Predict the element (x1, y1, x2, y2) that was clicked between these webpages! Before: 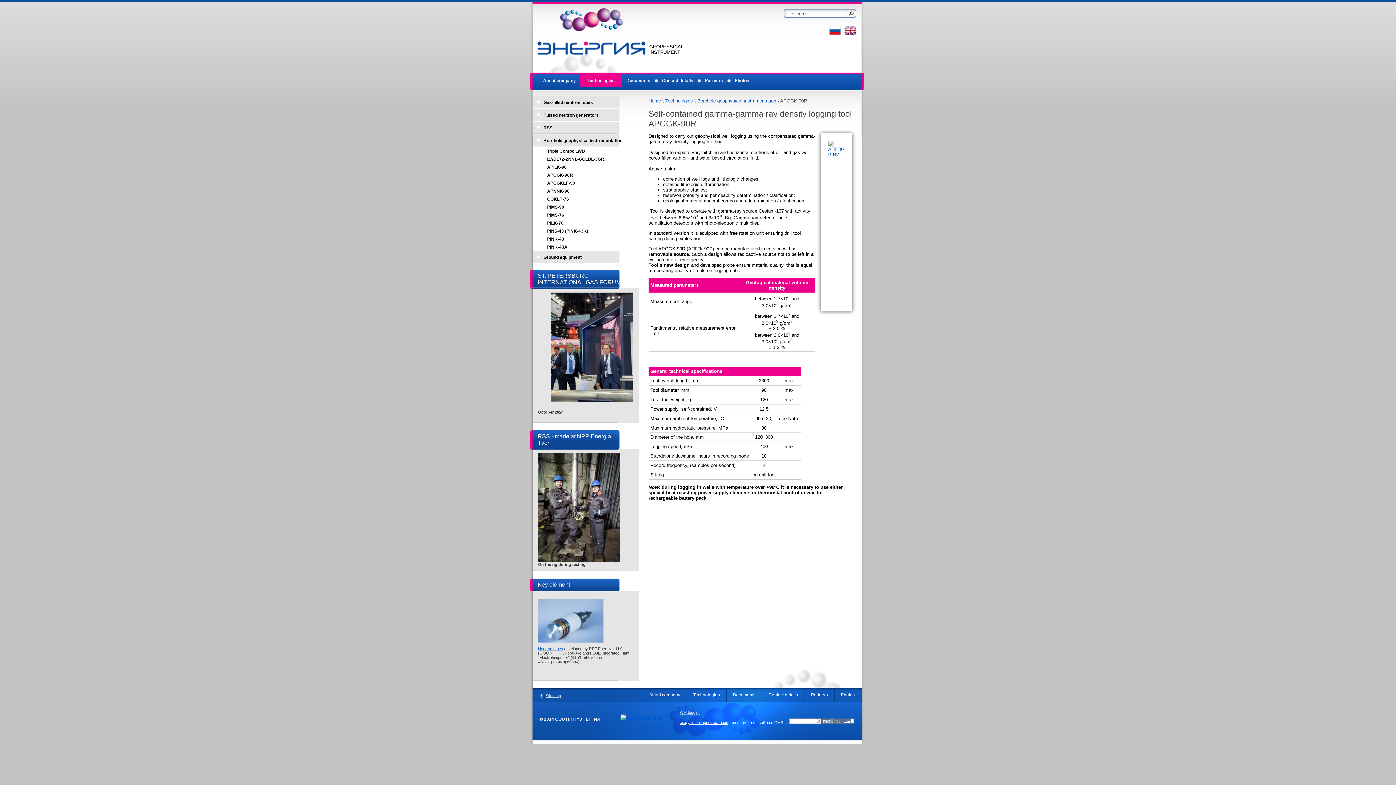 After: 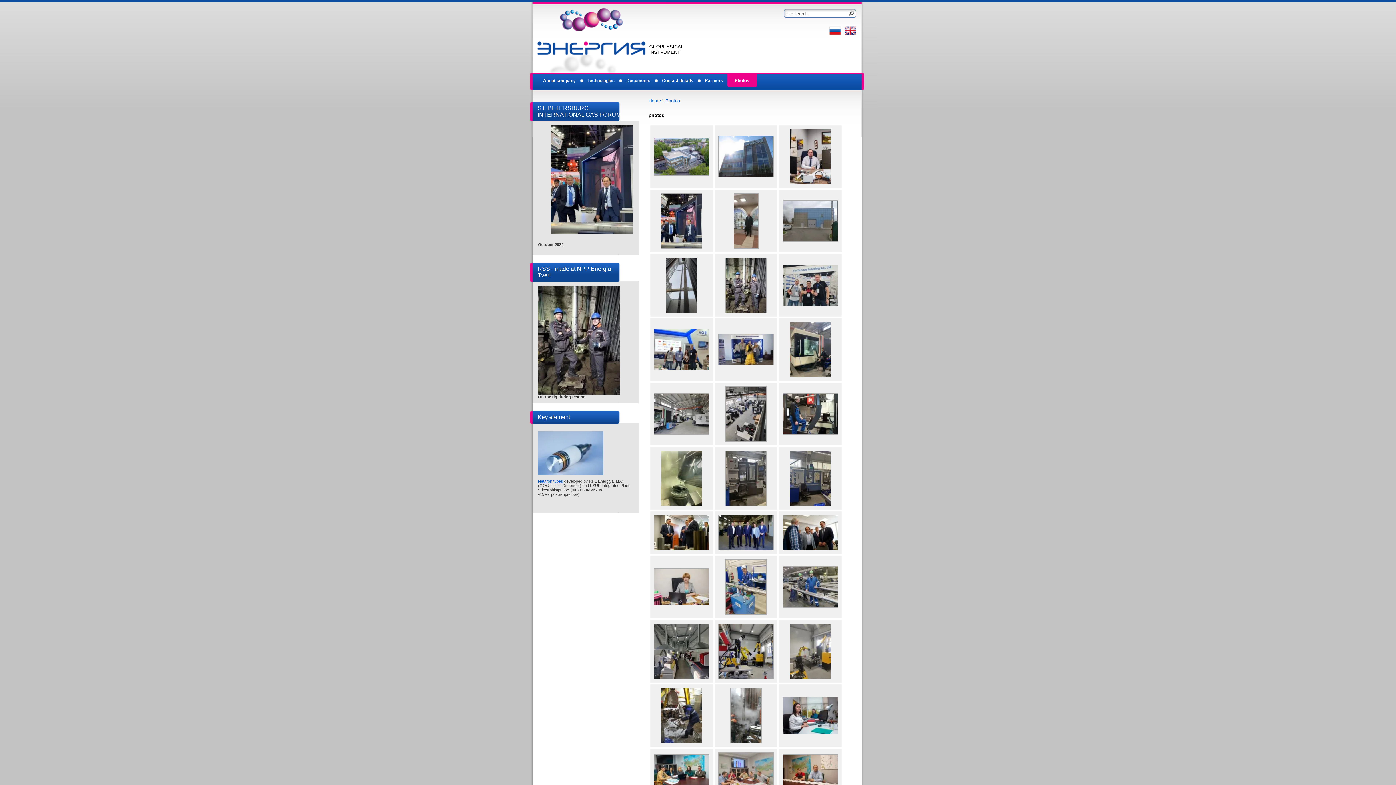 Action: bbox: (841, 692, 854, 697) label: Photos